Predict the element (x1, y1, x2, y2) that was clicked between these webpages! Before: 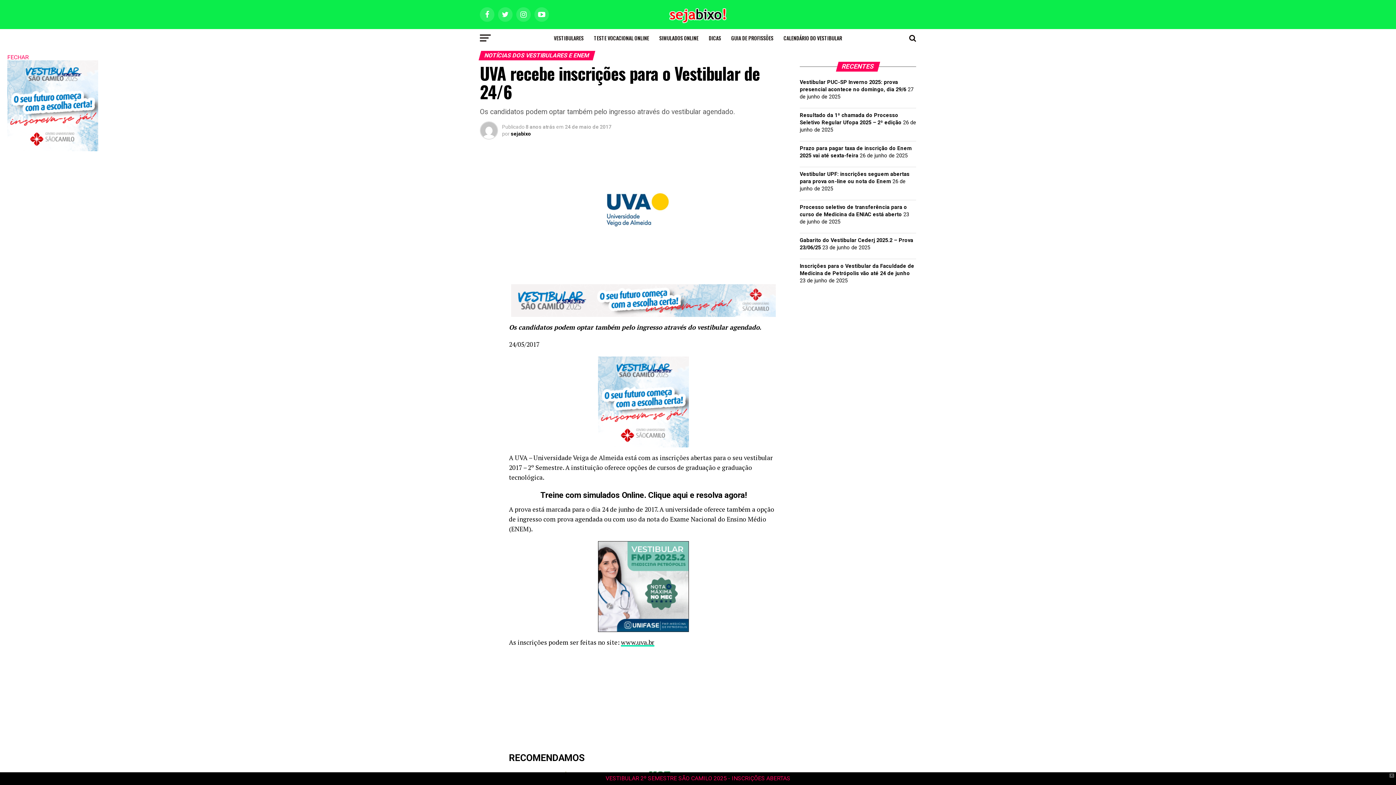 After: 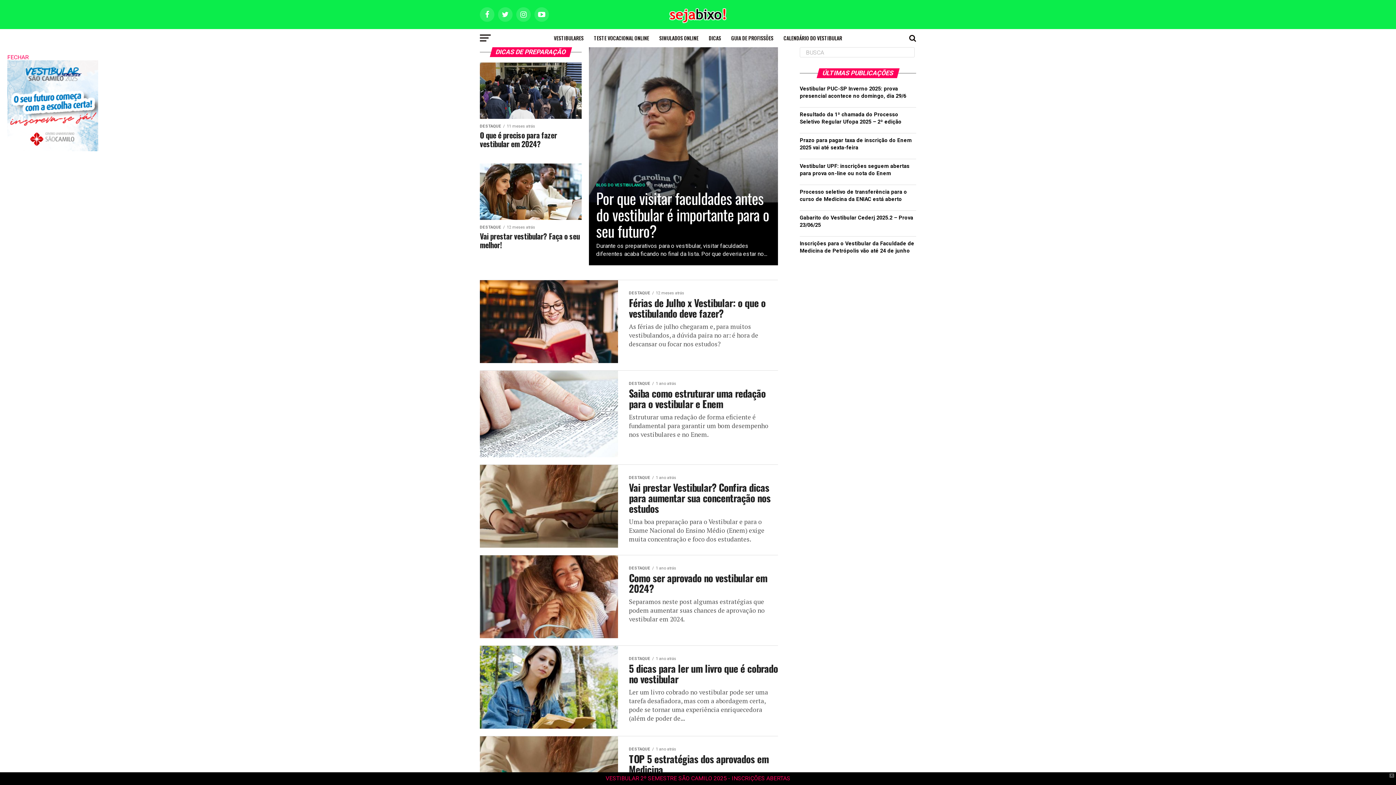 Action: label: DICAS bbox: (704, 29, 725, 47)